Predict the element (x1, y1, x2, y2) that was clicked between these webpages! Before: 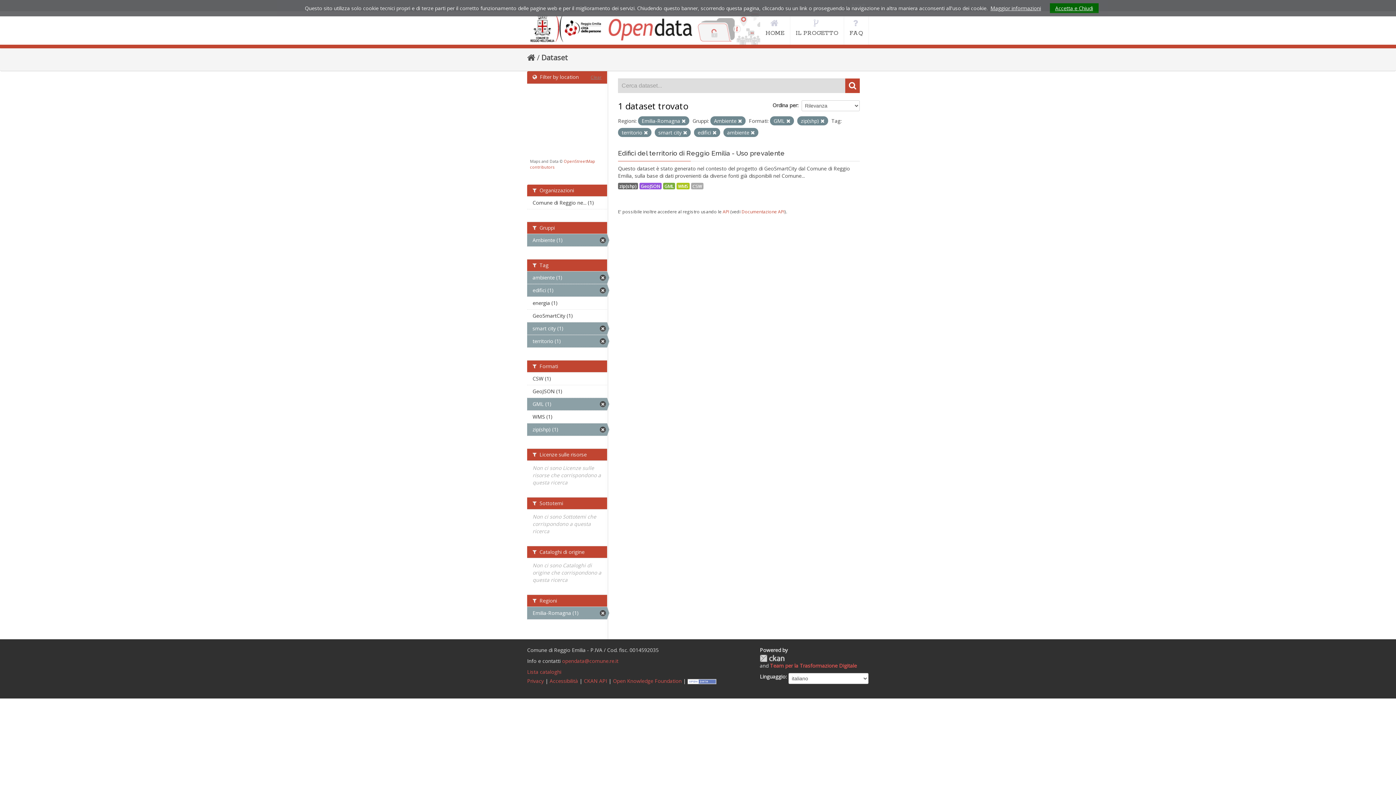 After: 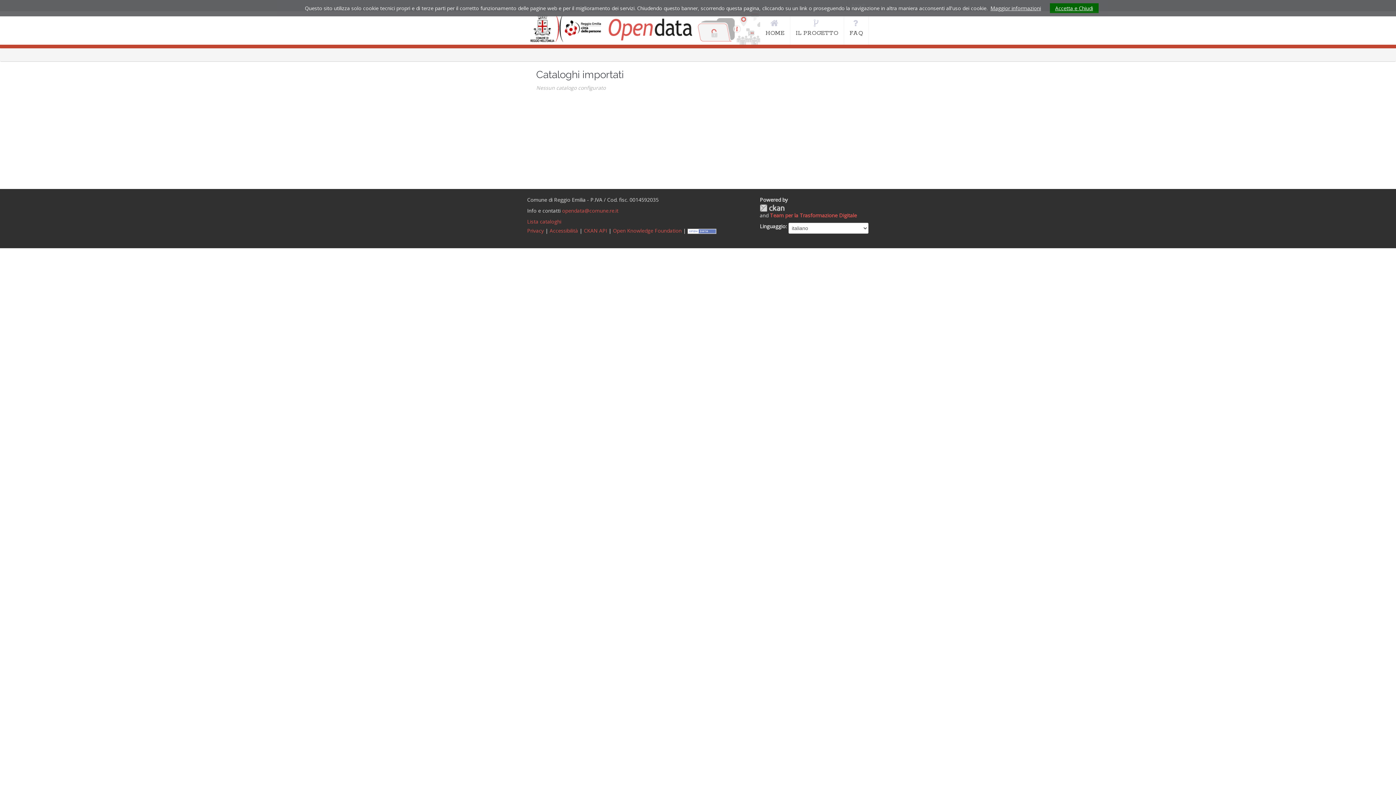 Action: bbox: (527, 668, 561, 675) label: Lista cataloghi